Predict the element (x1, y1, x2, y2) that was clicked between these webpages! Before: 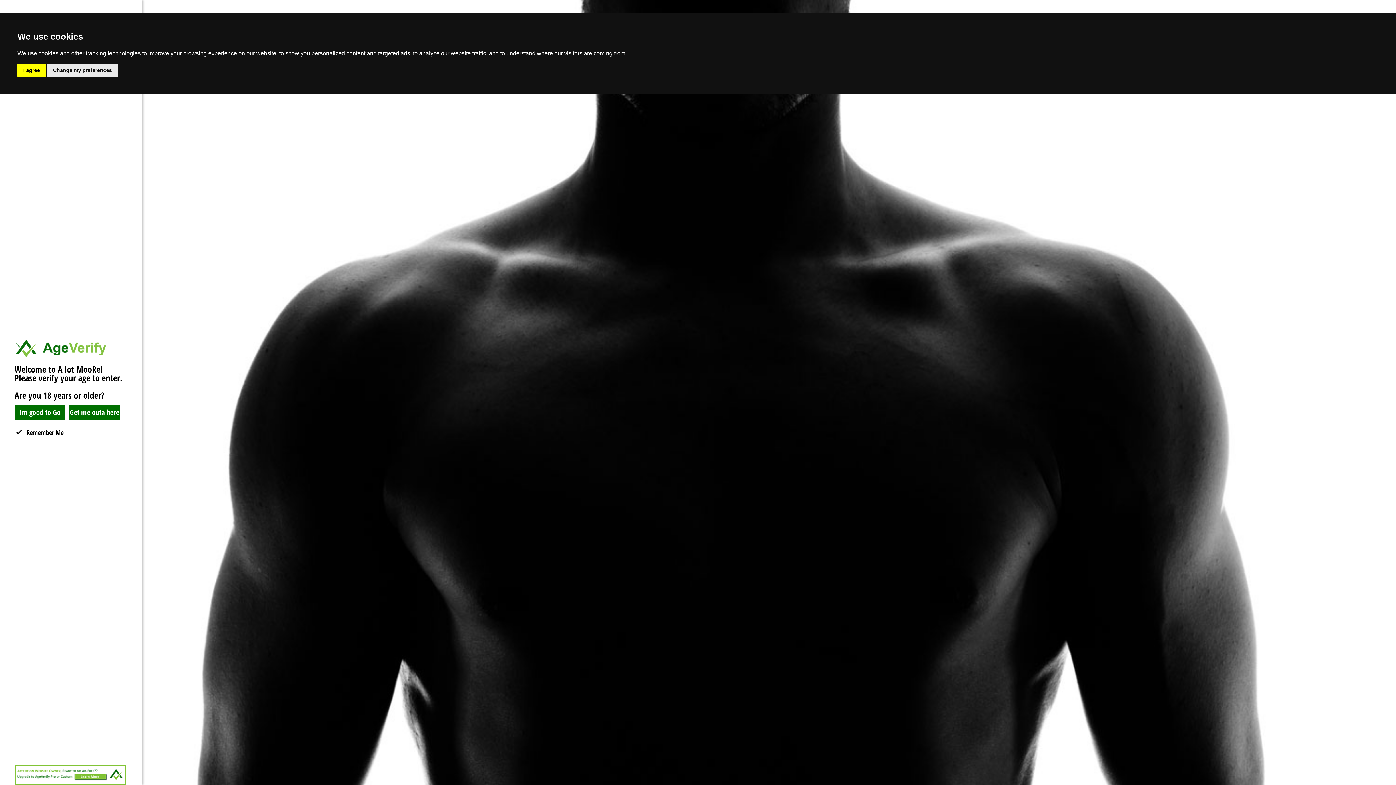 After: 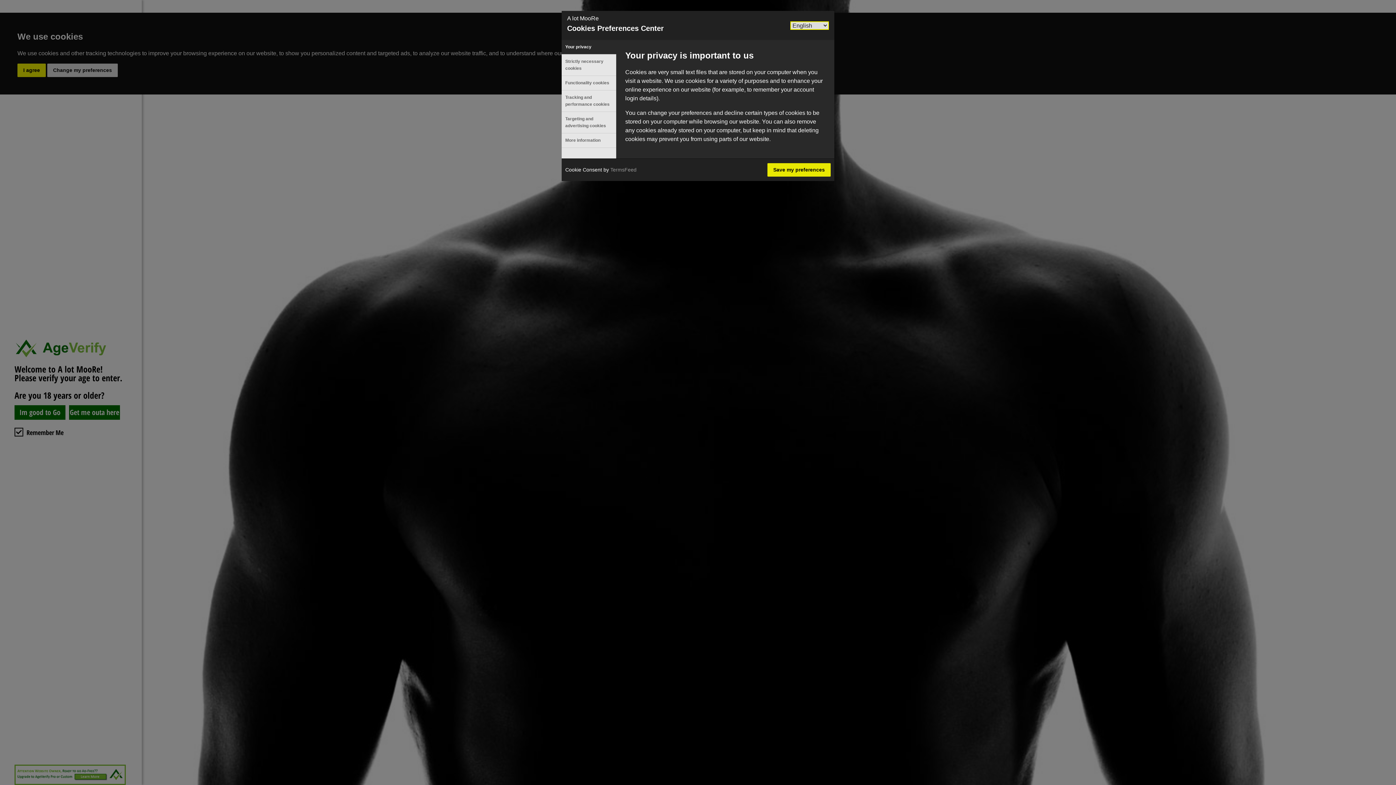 Action: label: Change my preferences bbox: (47, 63, 117, 77)